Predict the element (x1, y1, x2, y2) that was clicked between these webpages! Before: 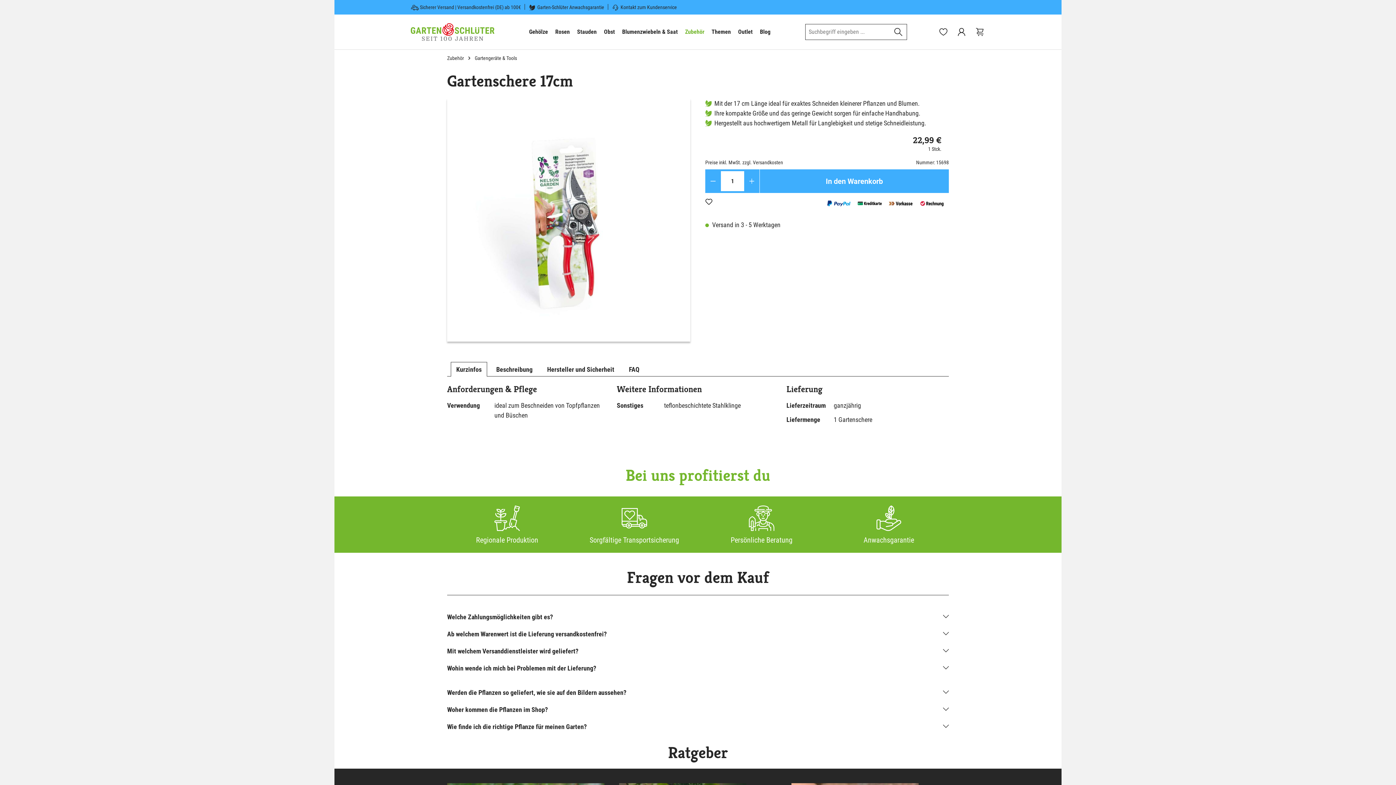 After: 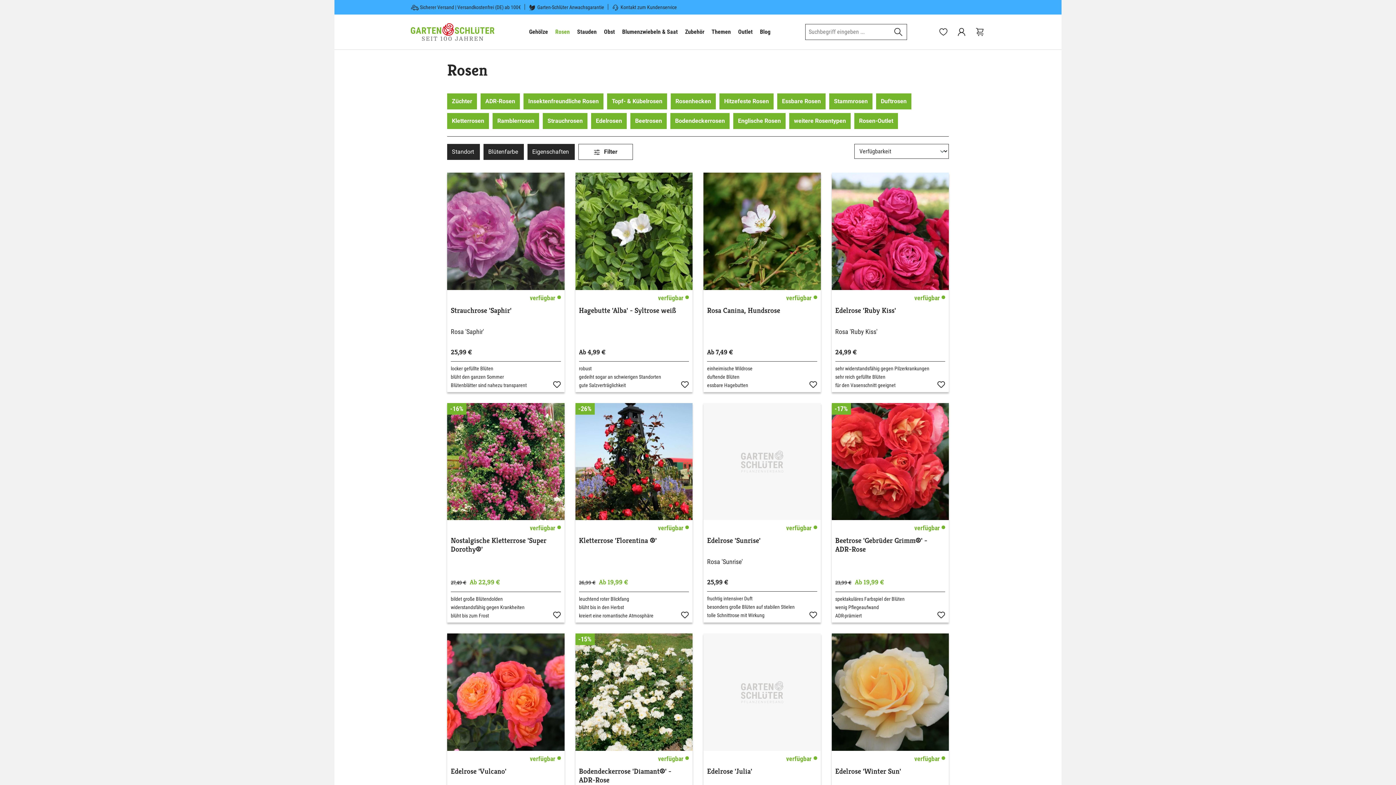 Action: bbox: (551, 27, 573, 36) label: Rosen